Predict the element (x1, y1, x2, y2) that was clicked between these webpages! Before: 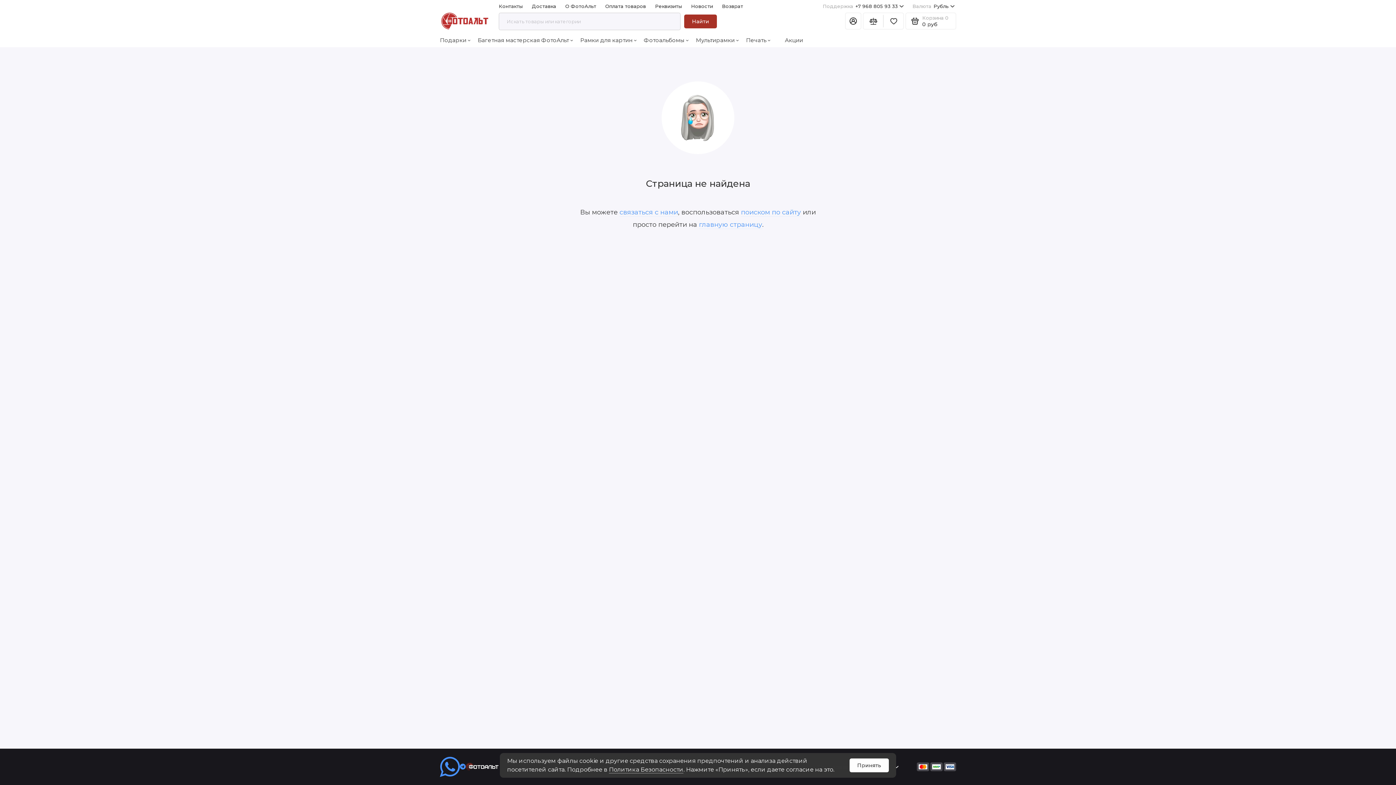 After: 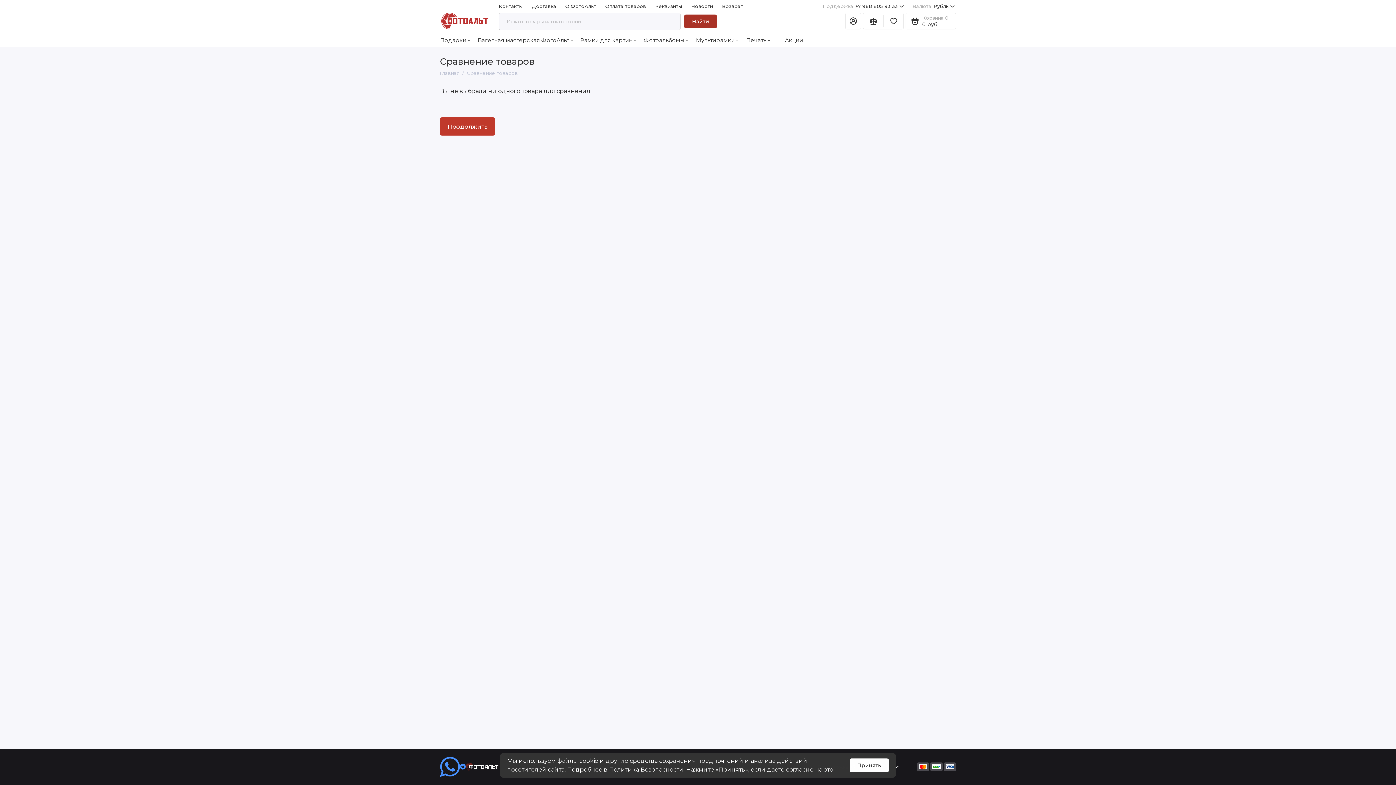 Action: bbox: (863, 12, 883, 29) label: Сравнение